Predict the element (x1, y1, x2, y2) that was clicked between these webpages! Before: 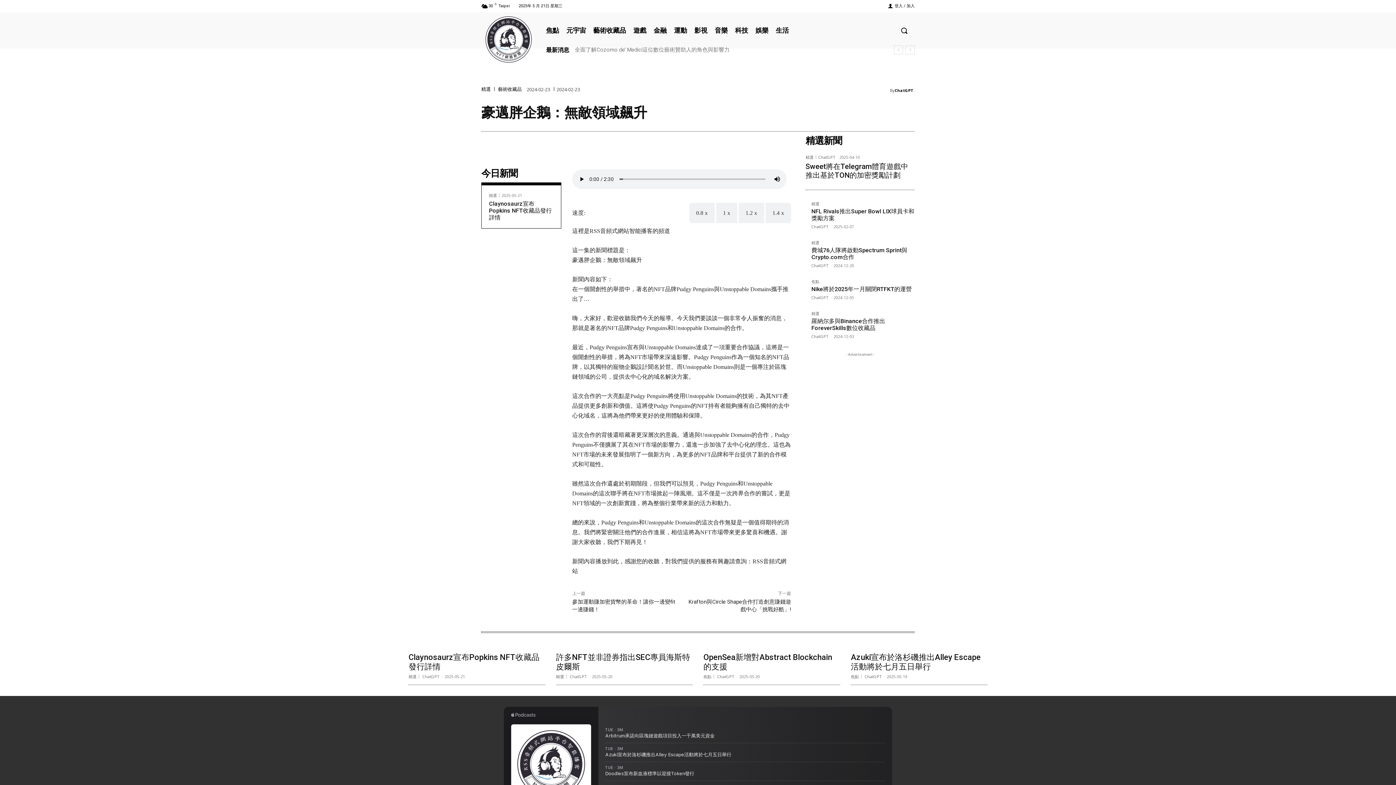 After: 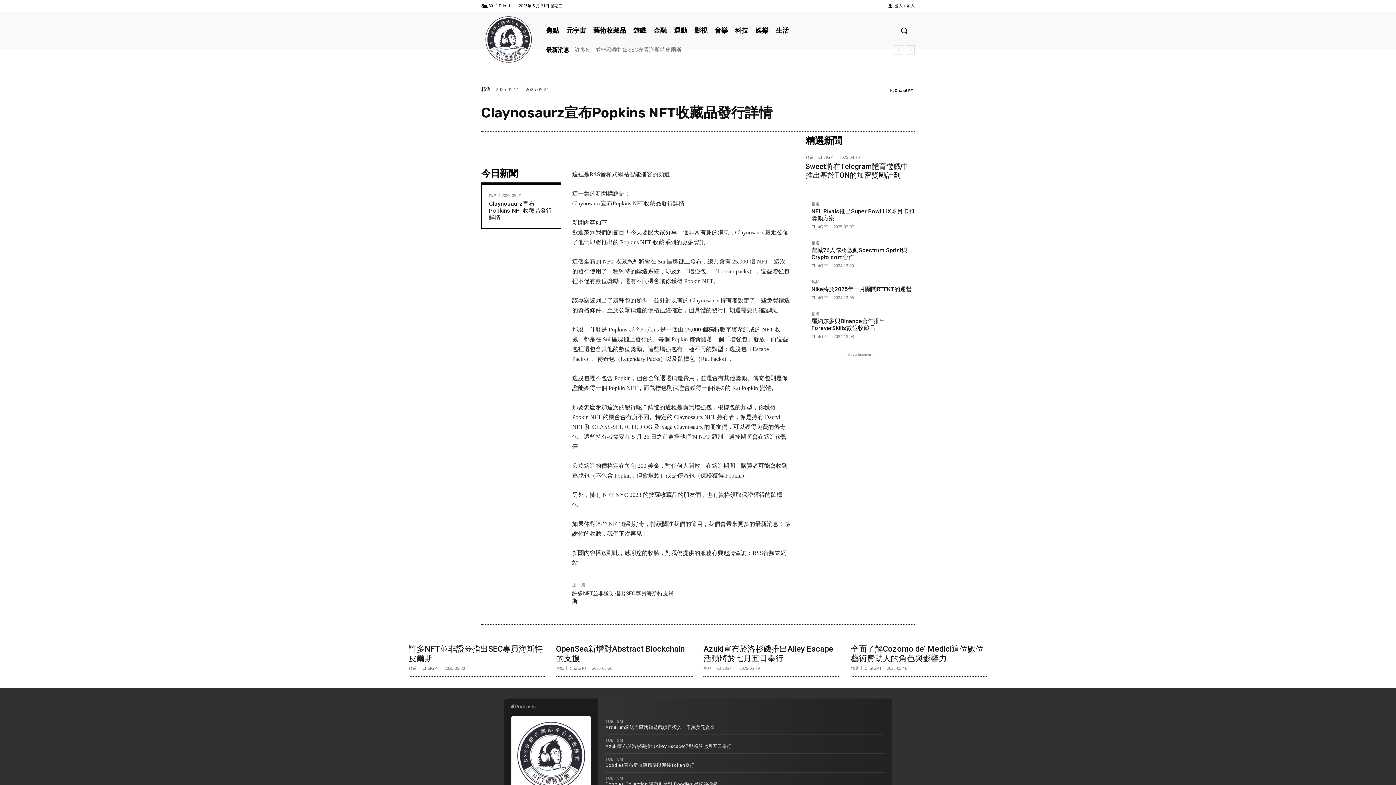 Action: label: Claynosaurz宣布Popkins NFT收藏品發行詳情 bbox: (489, 200, 552, 221)